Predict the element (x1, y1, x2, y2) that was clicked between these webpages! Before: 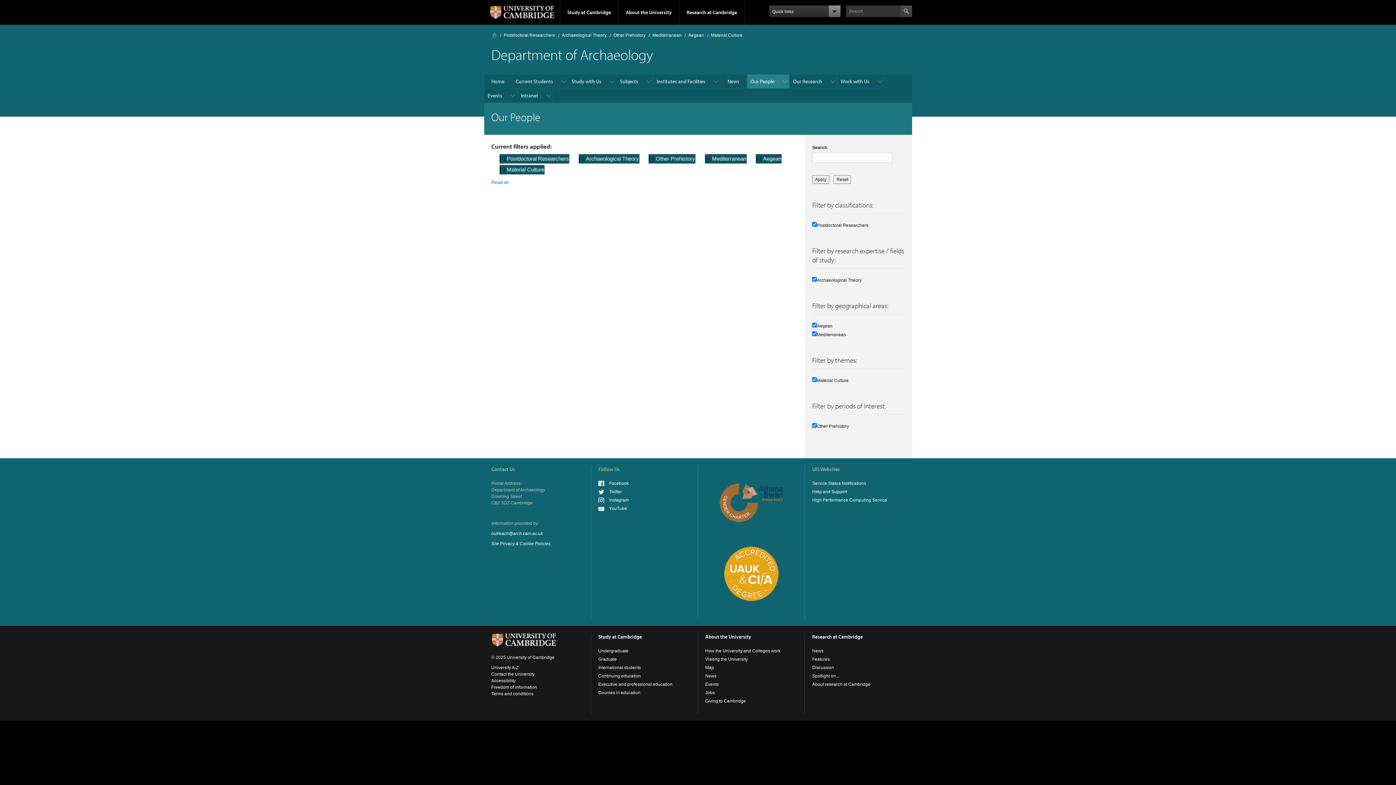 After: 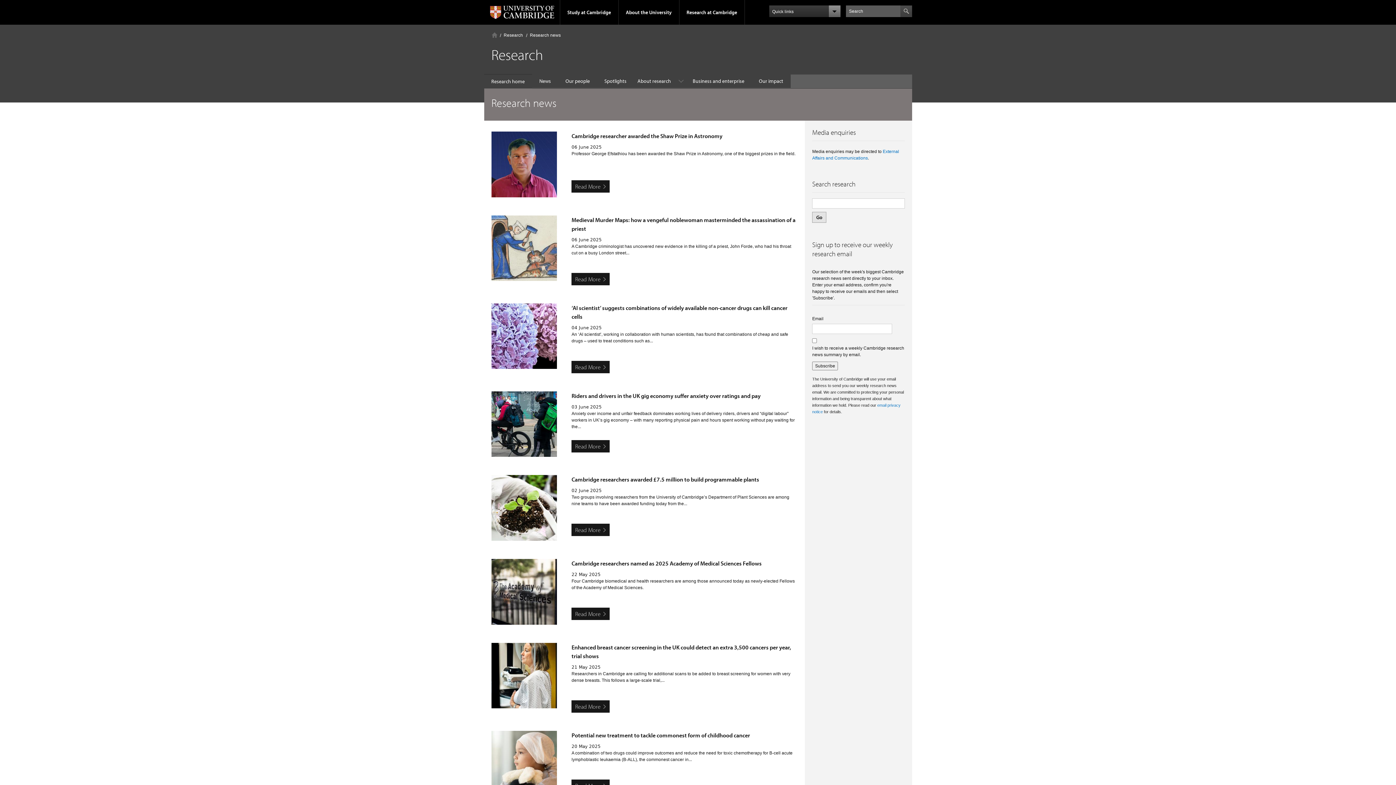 Action: label: News bbox: (812, 648, 823, 653)